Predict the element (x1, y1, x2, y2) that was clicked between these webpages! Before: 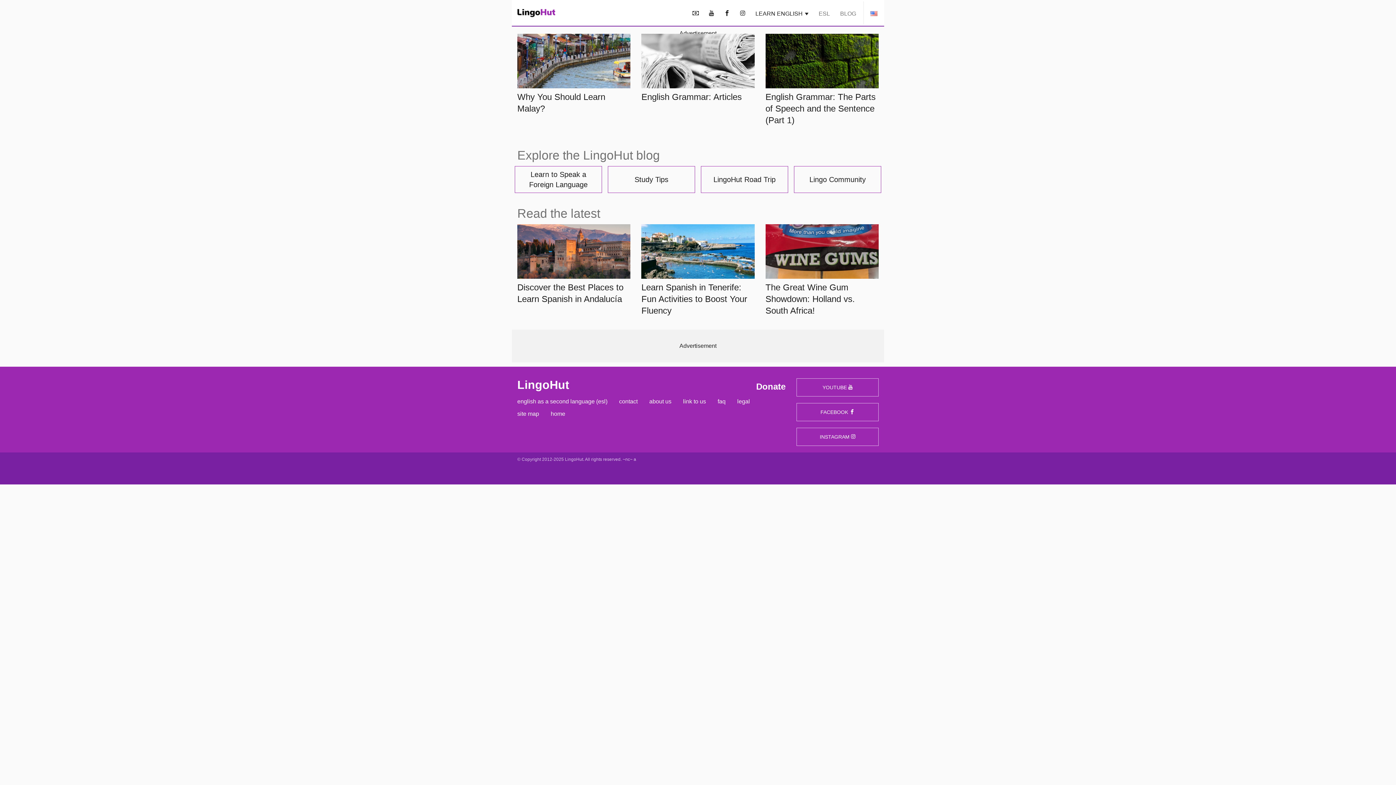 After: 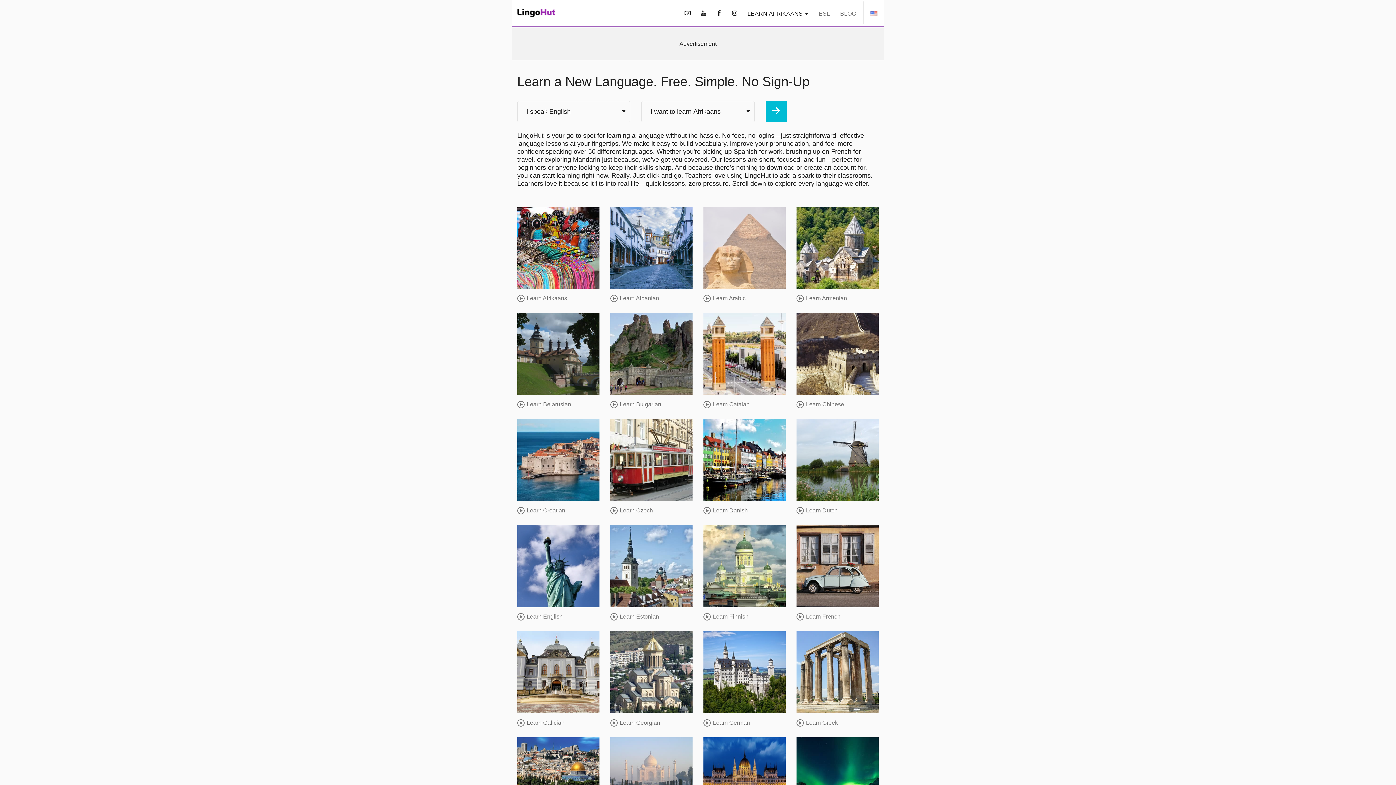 Action: bbox: (550, 410, 565, 417) label: home